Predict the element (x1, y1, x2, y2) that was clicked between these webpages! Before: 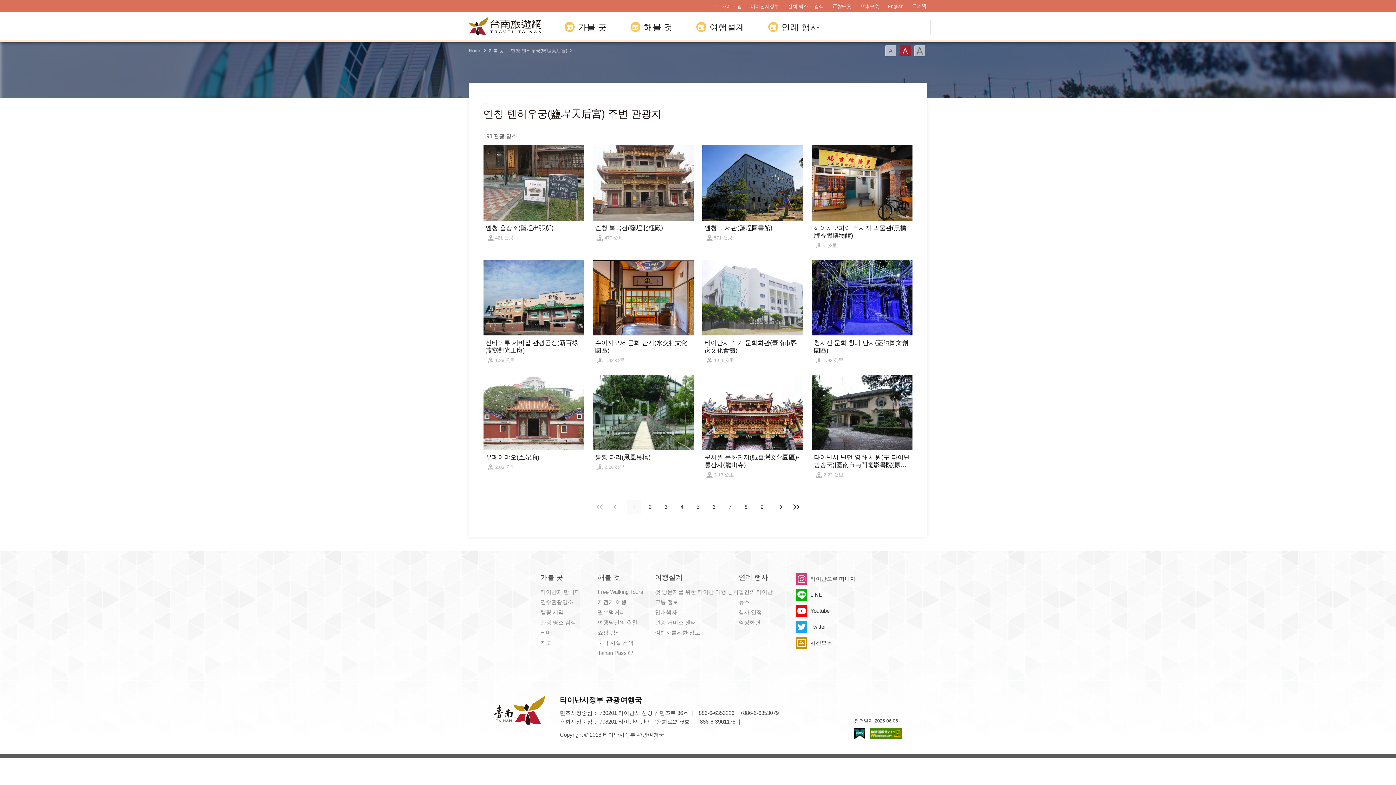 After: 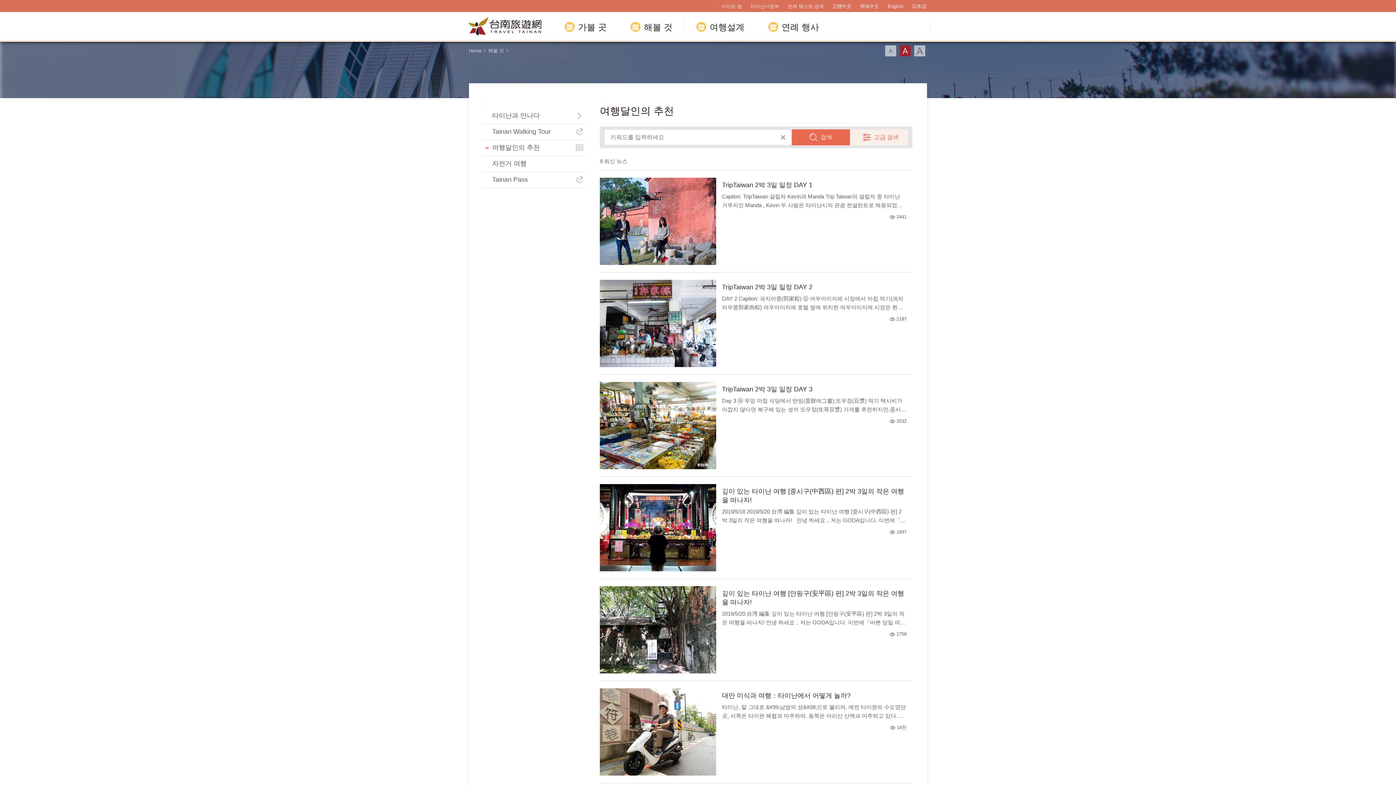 Action: label: 여행달인의 추천 bbox: (597, 618, 655, 627)